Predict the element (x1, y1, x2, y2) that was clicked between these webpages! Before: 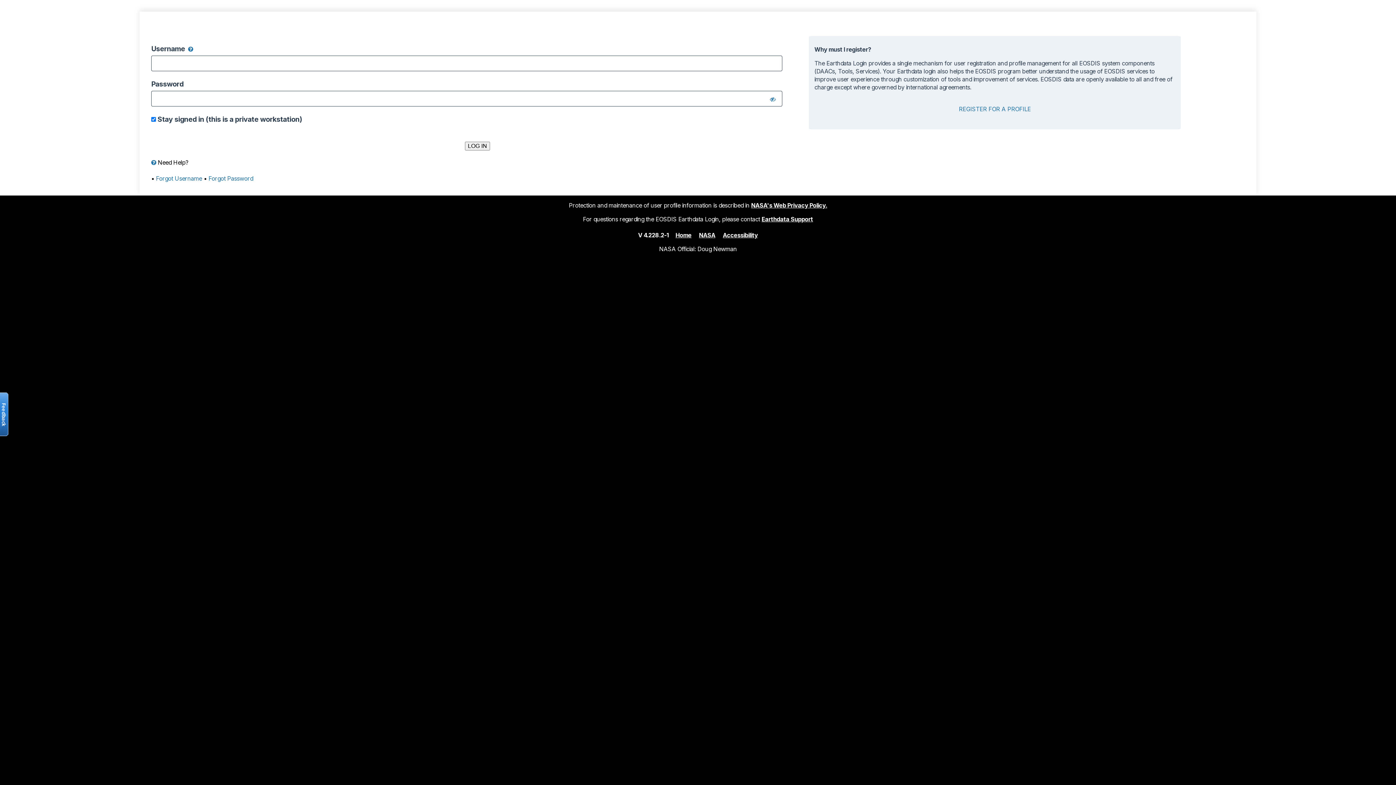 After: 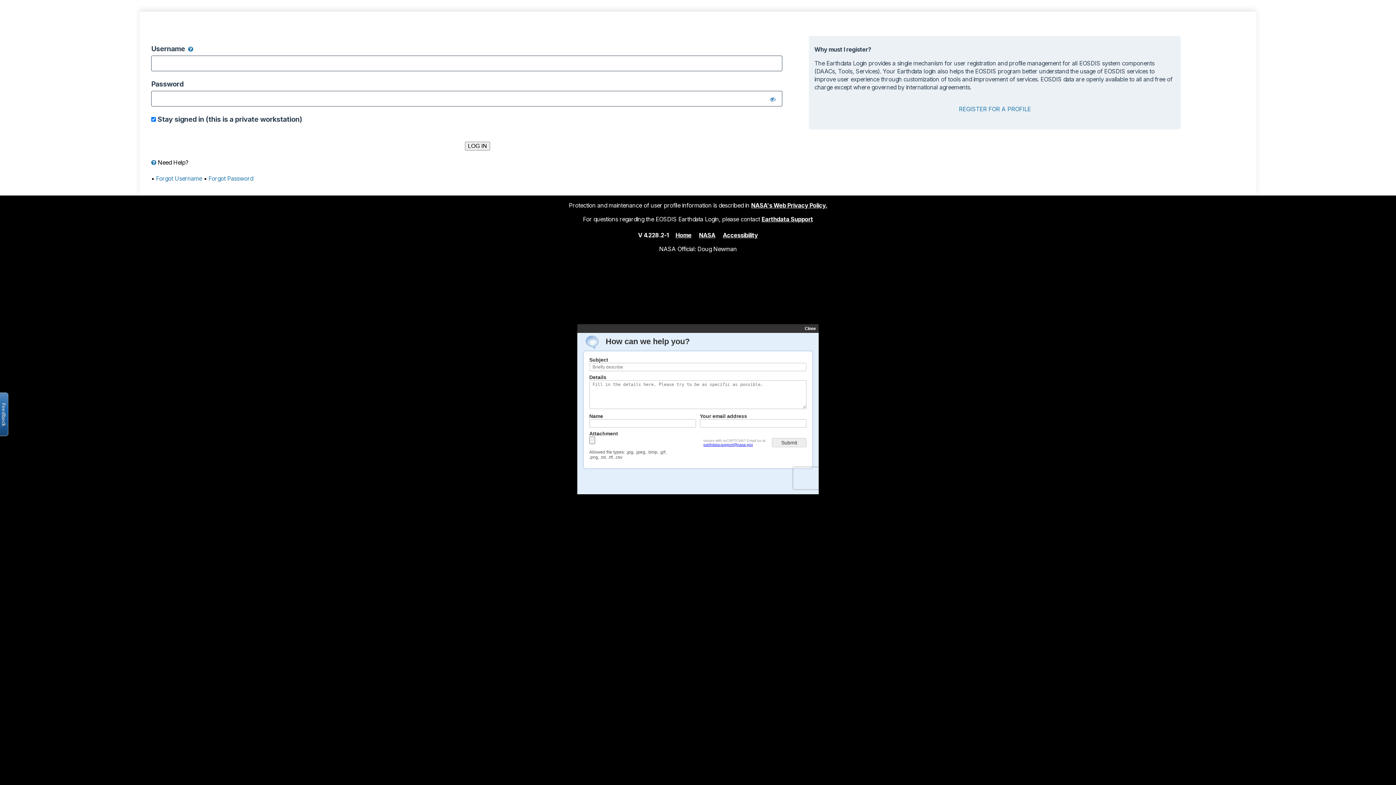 Action: label: Open the feedback form bbox: (-2, 392, 8, 436)